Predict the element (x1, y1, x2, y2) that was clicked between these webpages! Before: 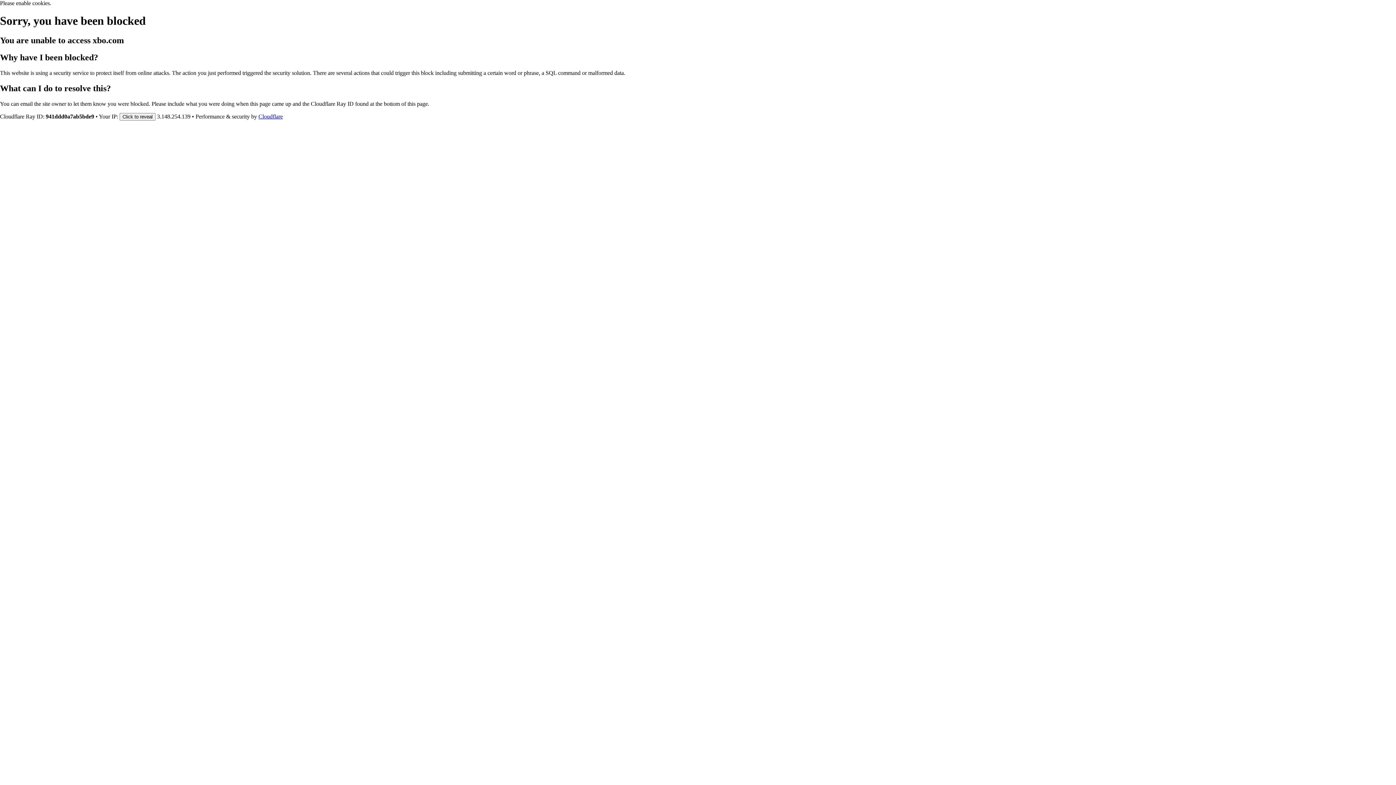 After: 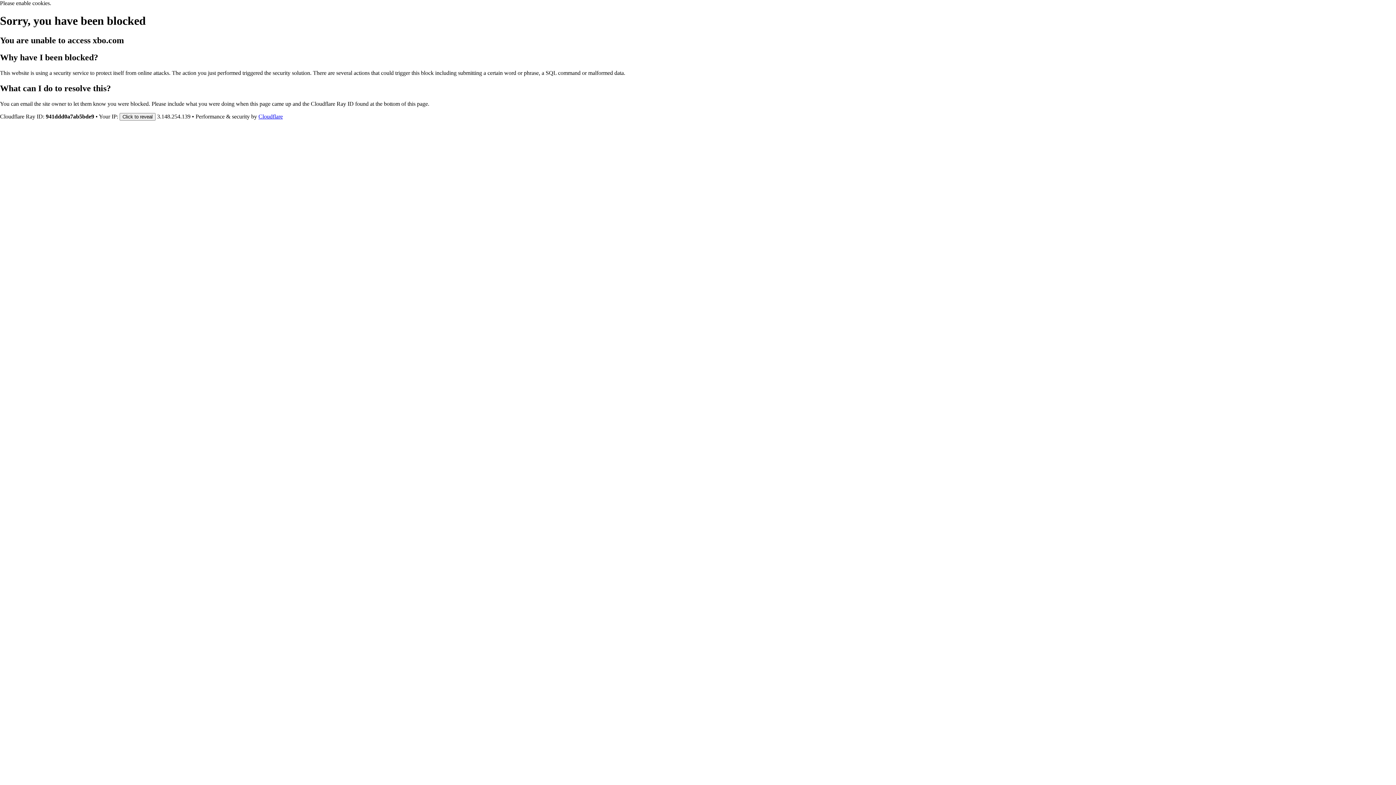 Action: bbox: (258, 113, 282, 119) label: Cloudflare